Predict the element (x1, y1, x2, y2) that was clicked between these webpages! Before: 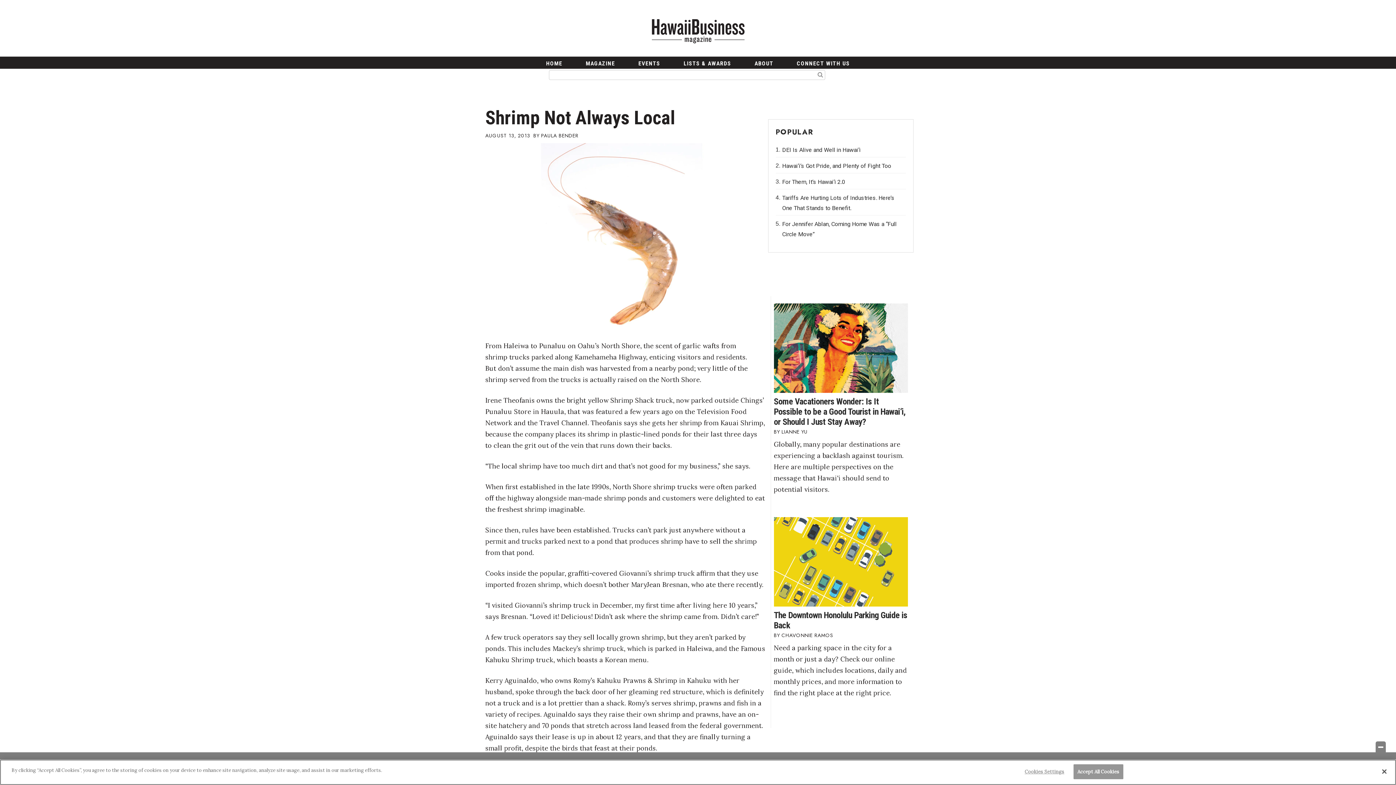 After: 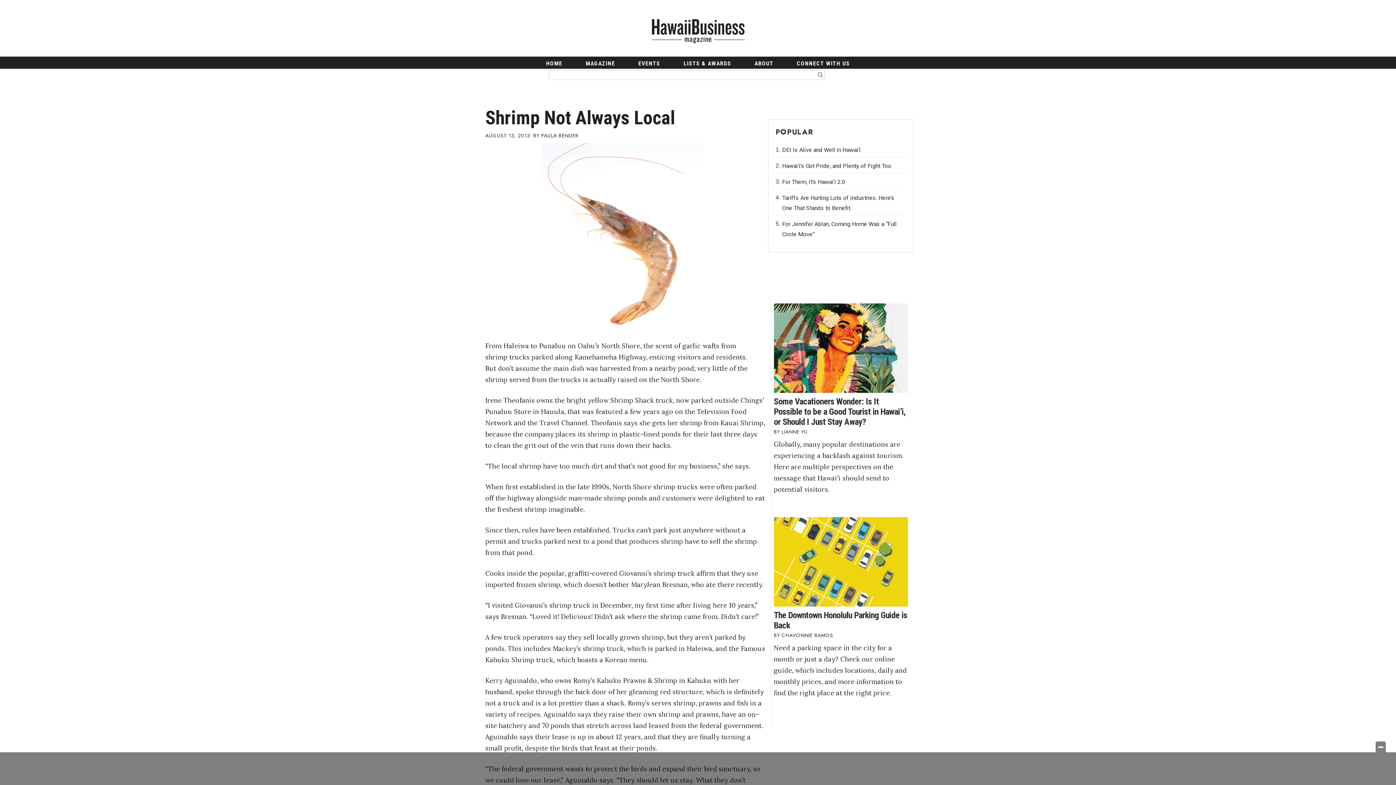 Action: bbox: (1073, 764, 1123, 779) label: Accept All Cookies